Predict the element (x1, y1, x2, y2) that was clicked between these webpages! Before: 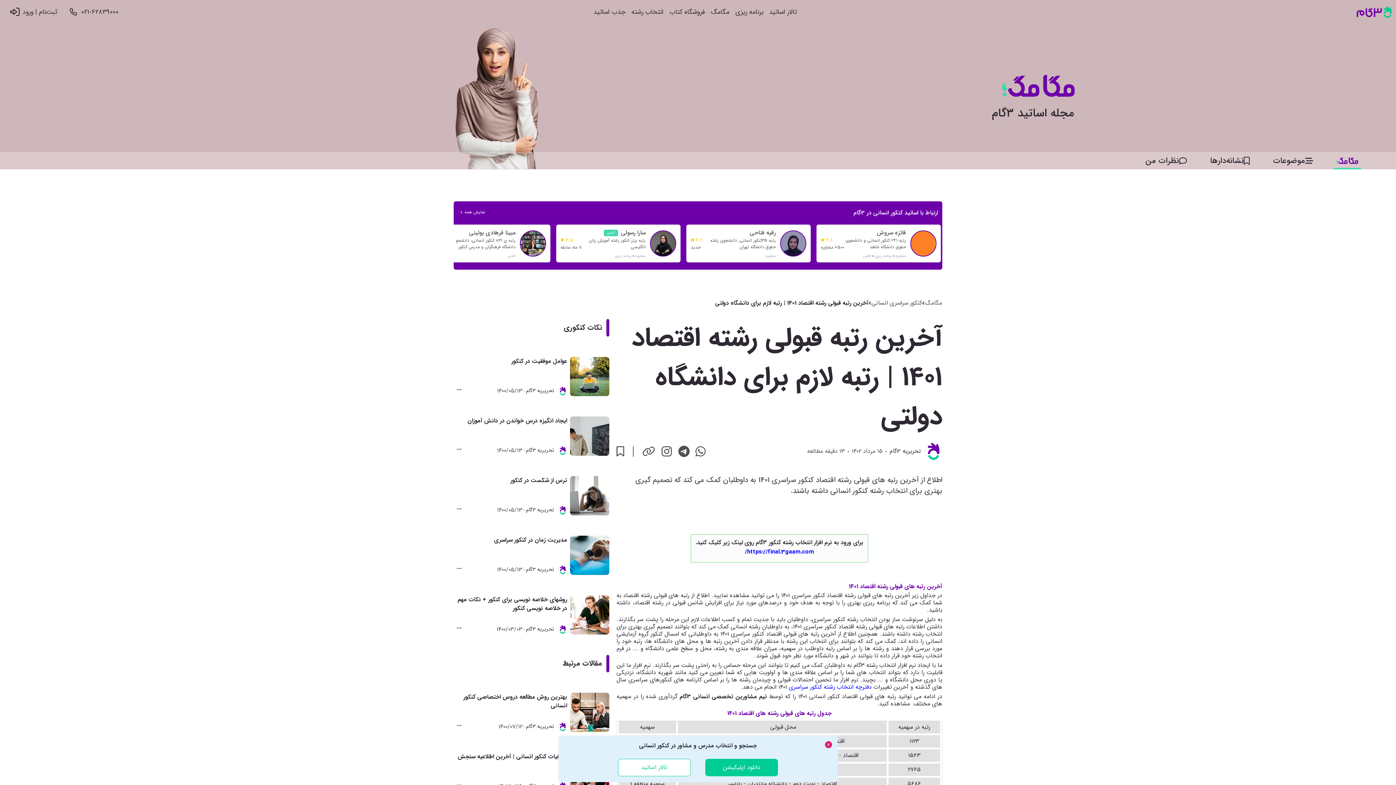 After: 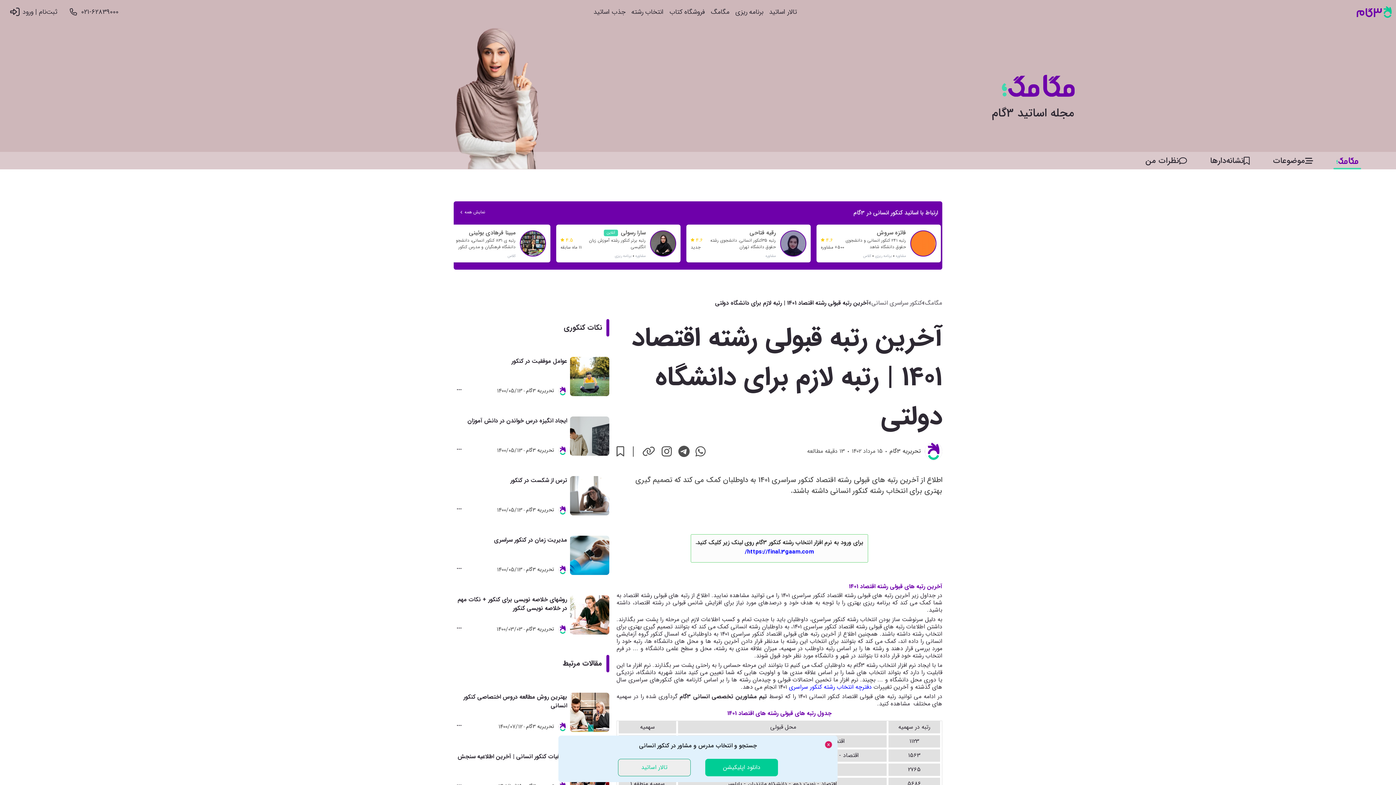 Action: label: تالار اساتید bbox: (618, 759, 690, 776)